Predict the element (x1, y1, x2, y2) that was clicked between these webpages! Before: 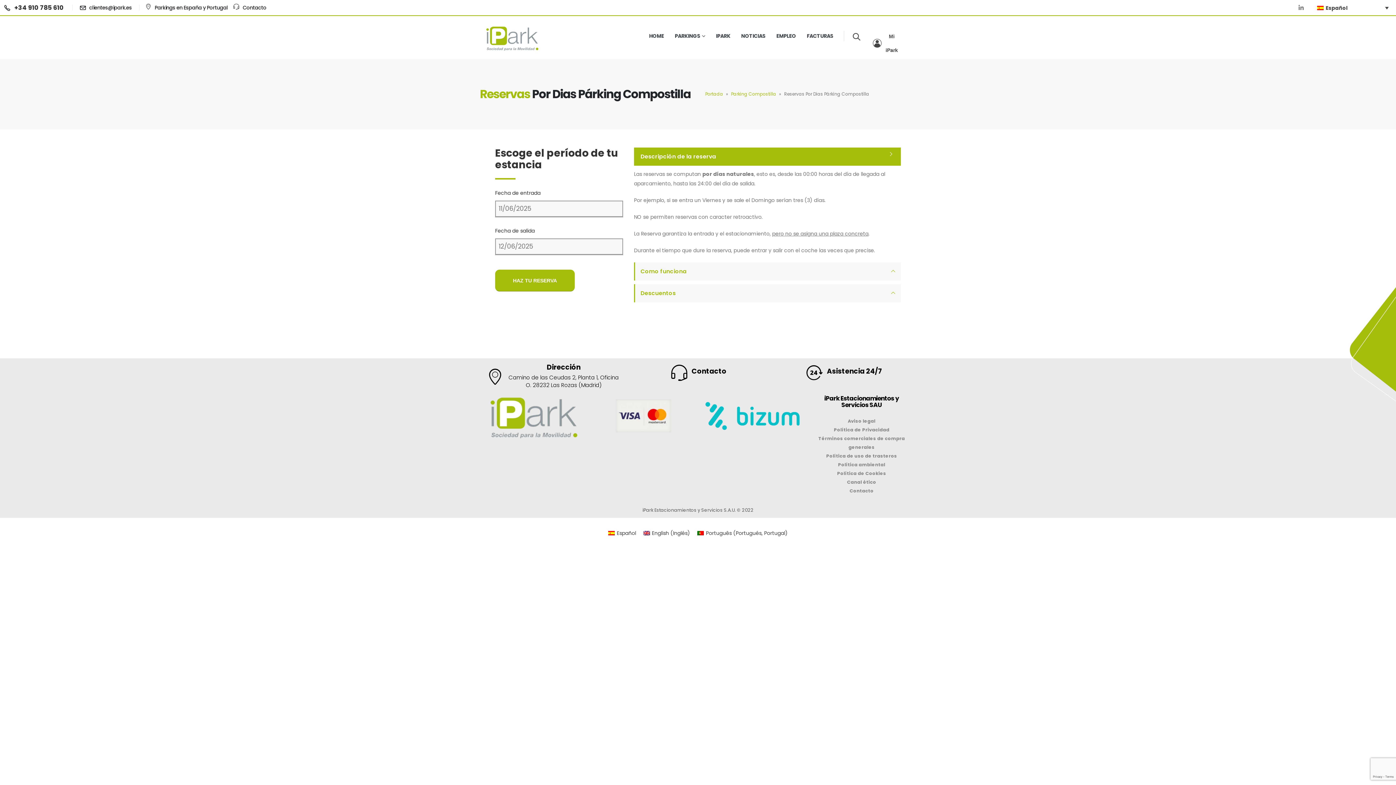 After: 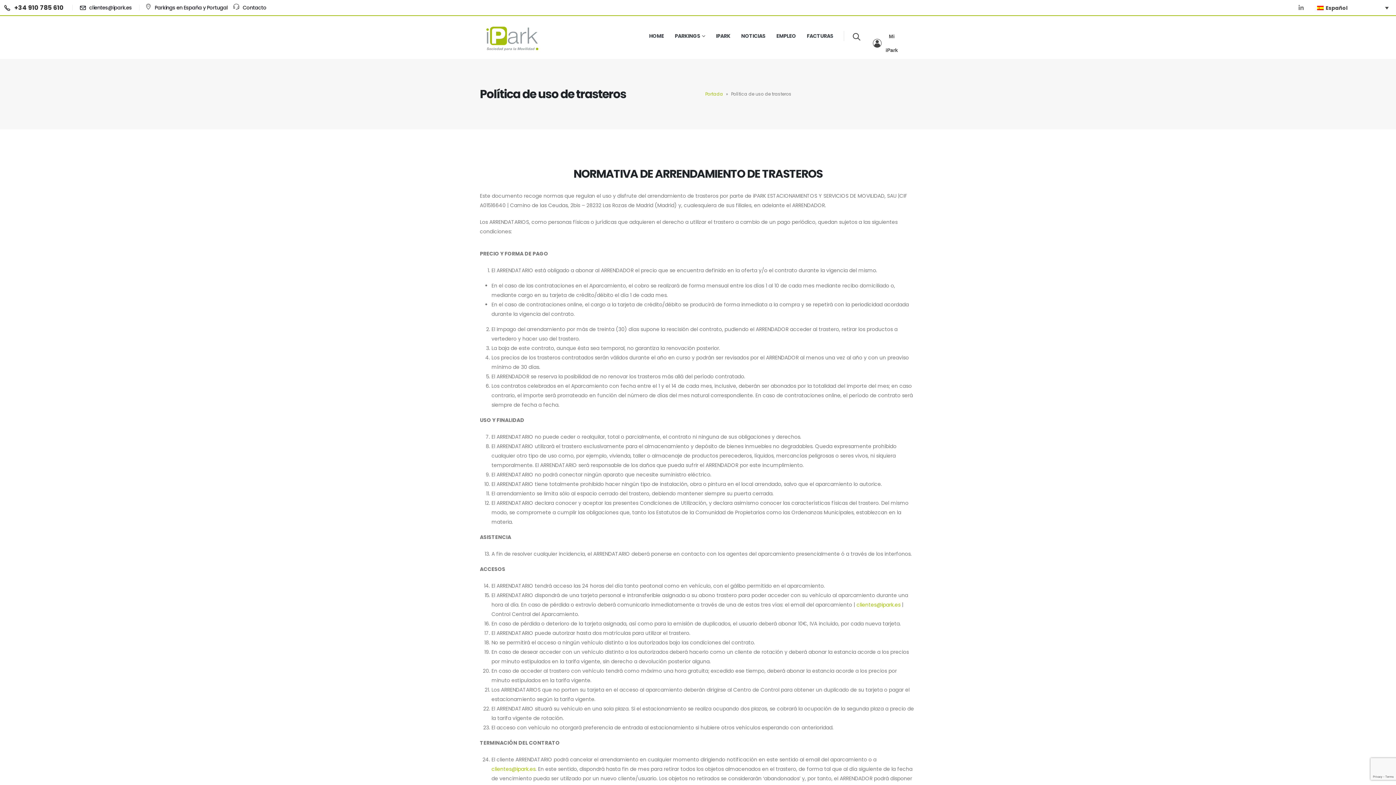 Action: label: Política de uso de trasteros bbox: (826, 452, 897, 459)